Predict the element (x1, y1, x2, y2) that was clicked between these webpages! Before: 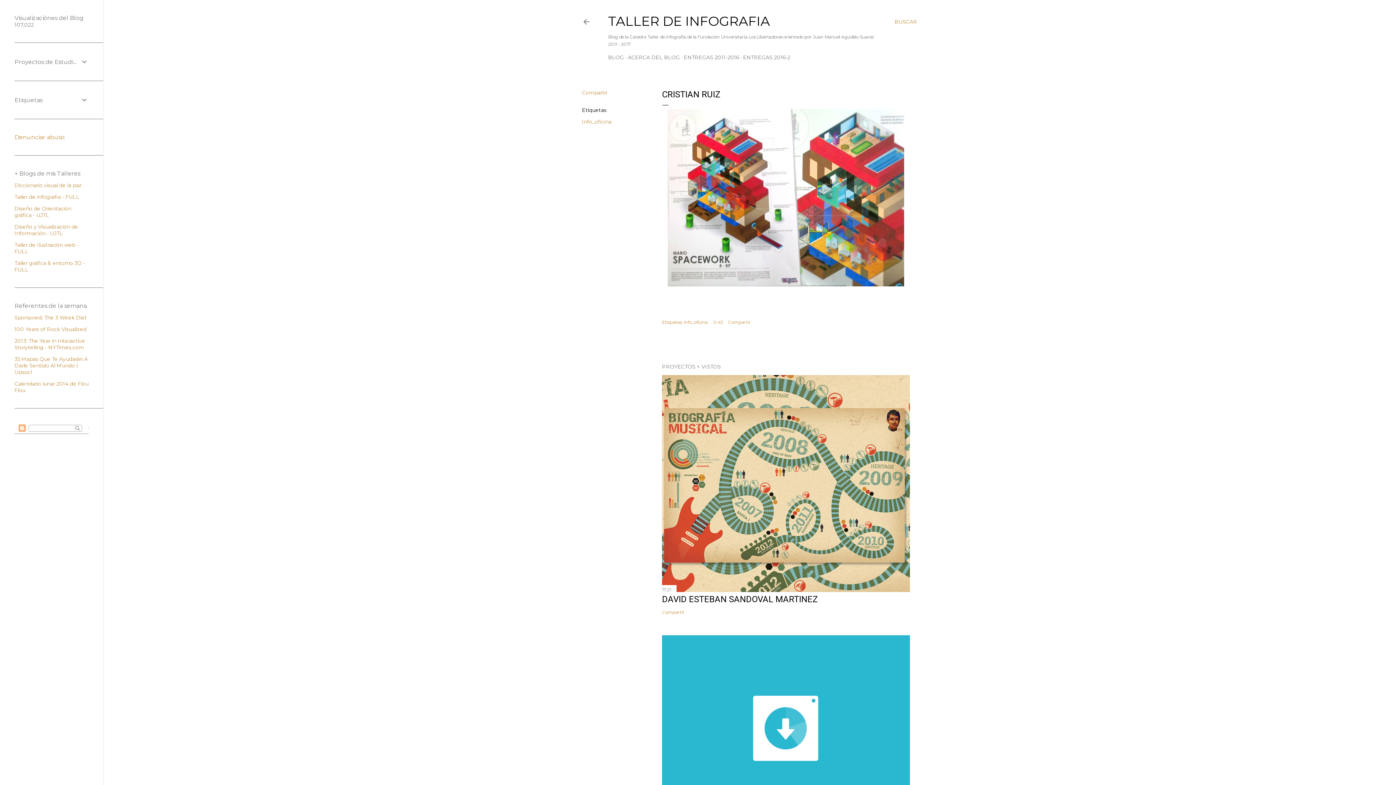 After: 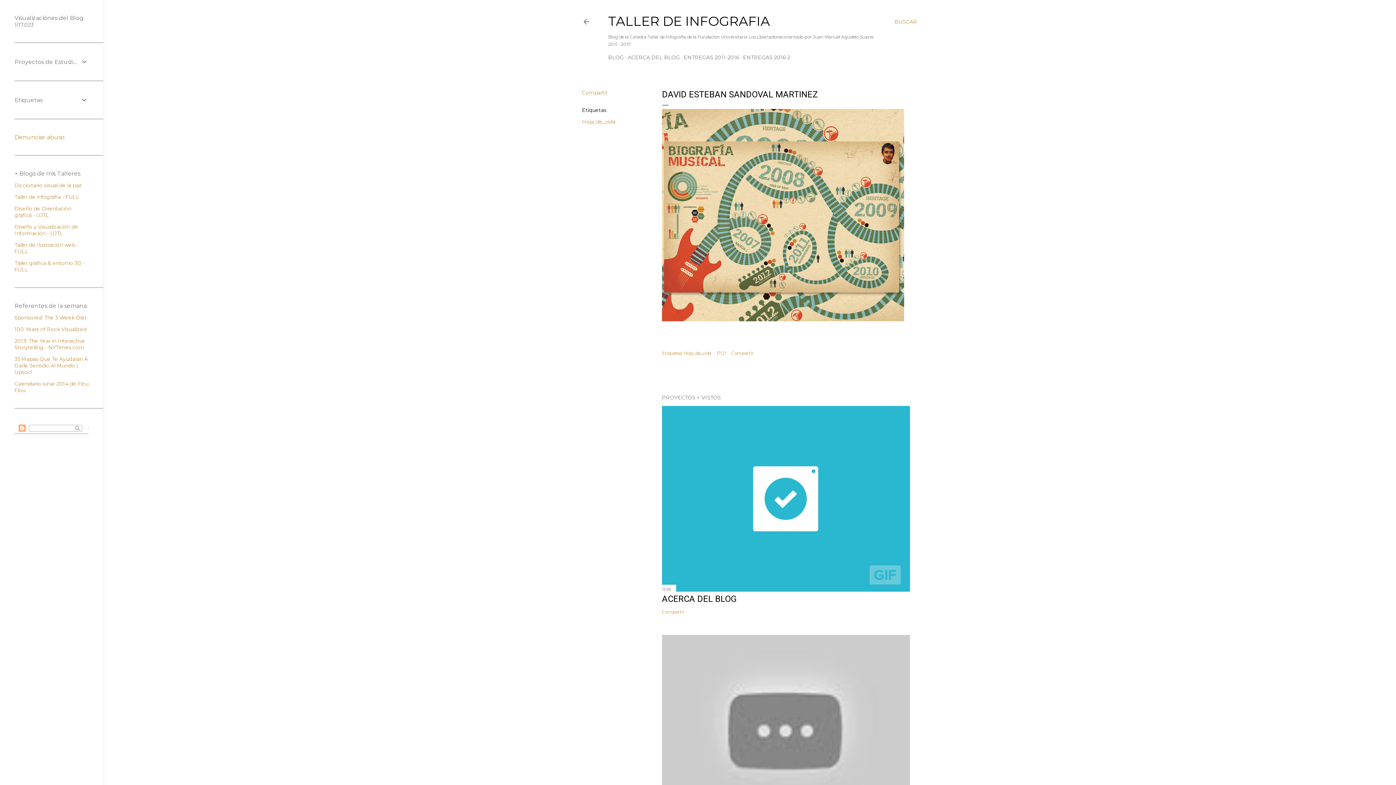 Action: bbox: (662, 585, 910, 594)